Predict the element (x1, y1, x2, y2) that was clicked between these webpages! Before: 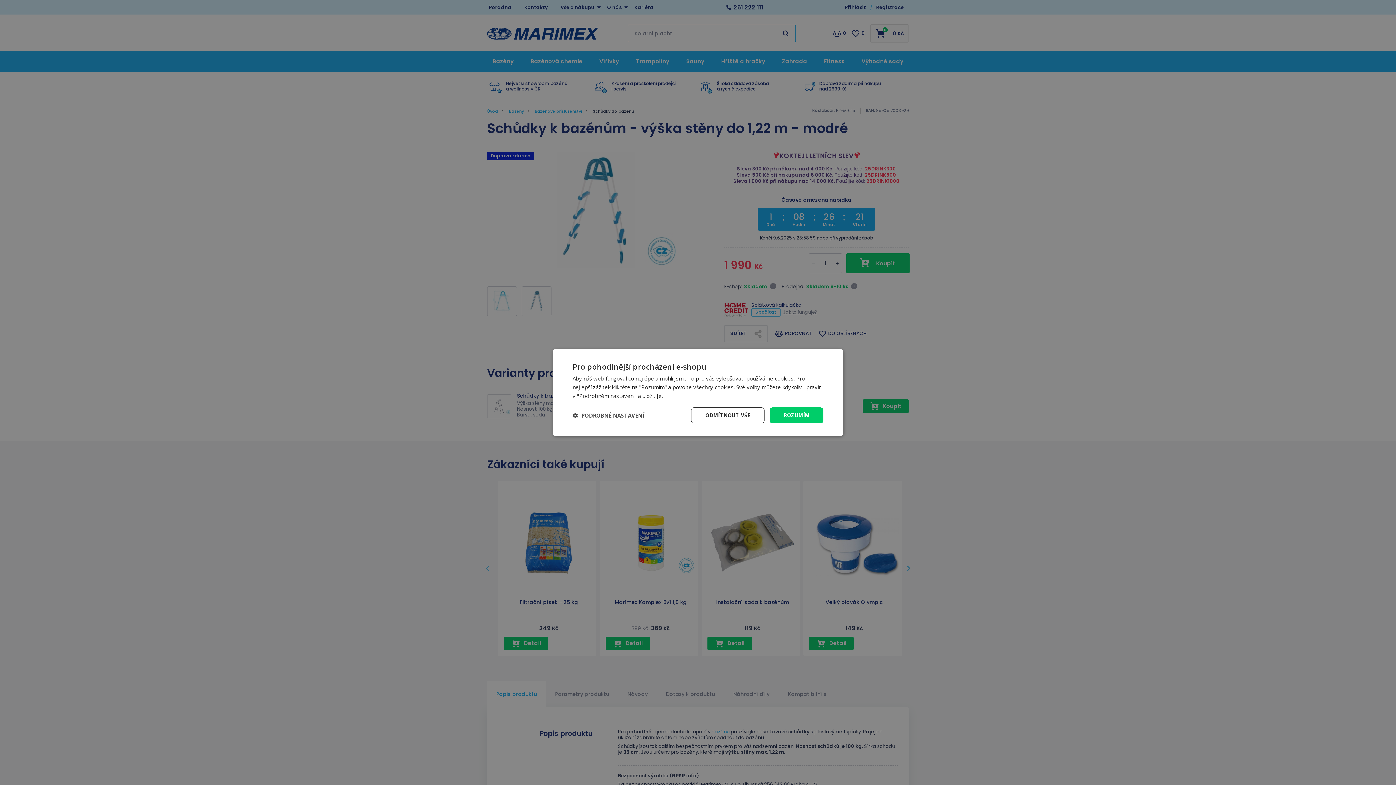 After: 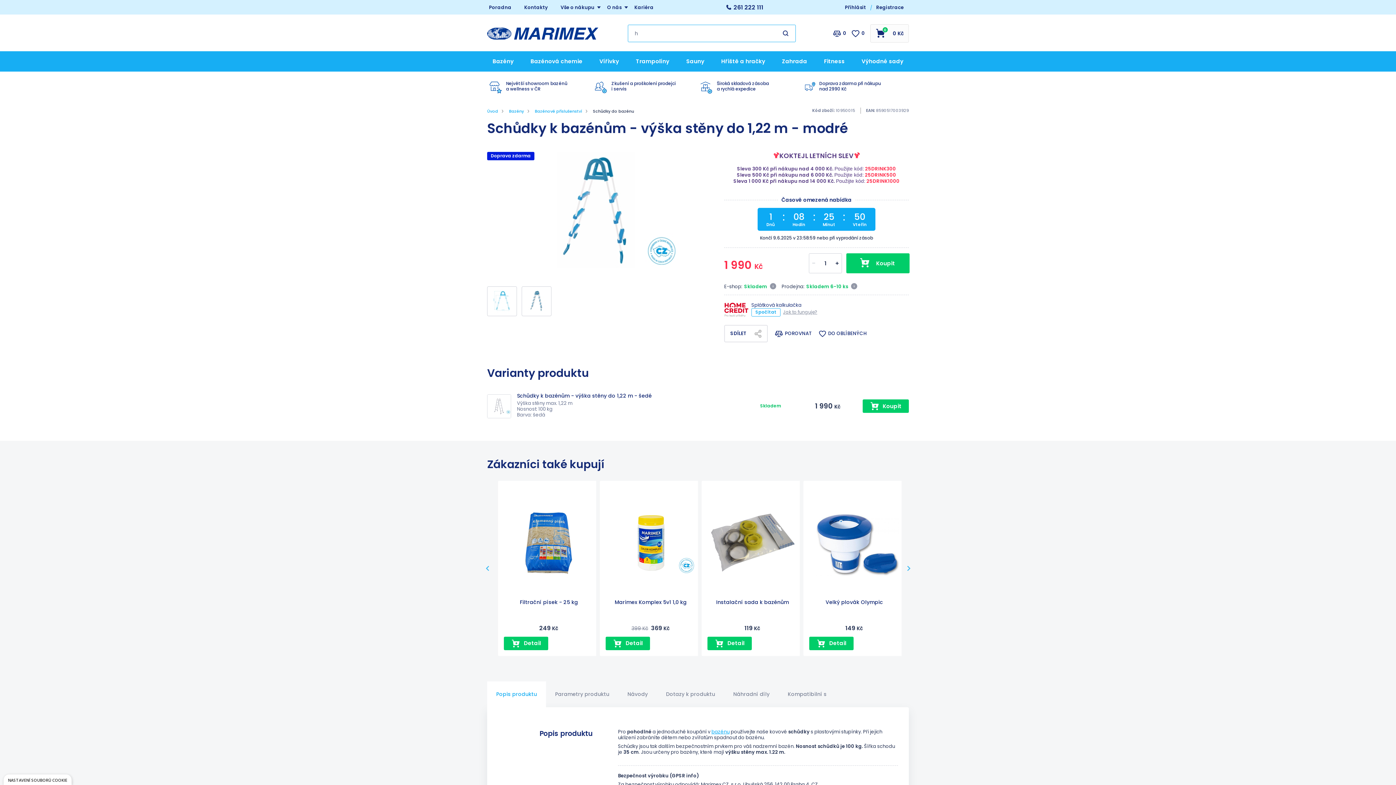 Action: label: ROZUMÍM bbox: (769, 407, 823, 423)